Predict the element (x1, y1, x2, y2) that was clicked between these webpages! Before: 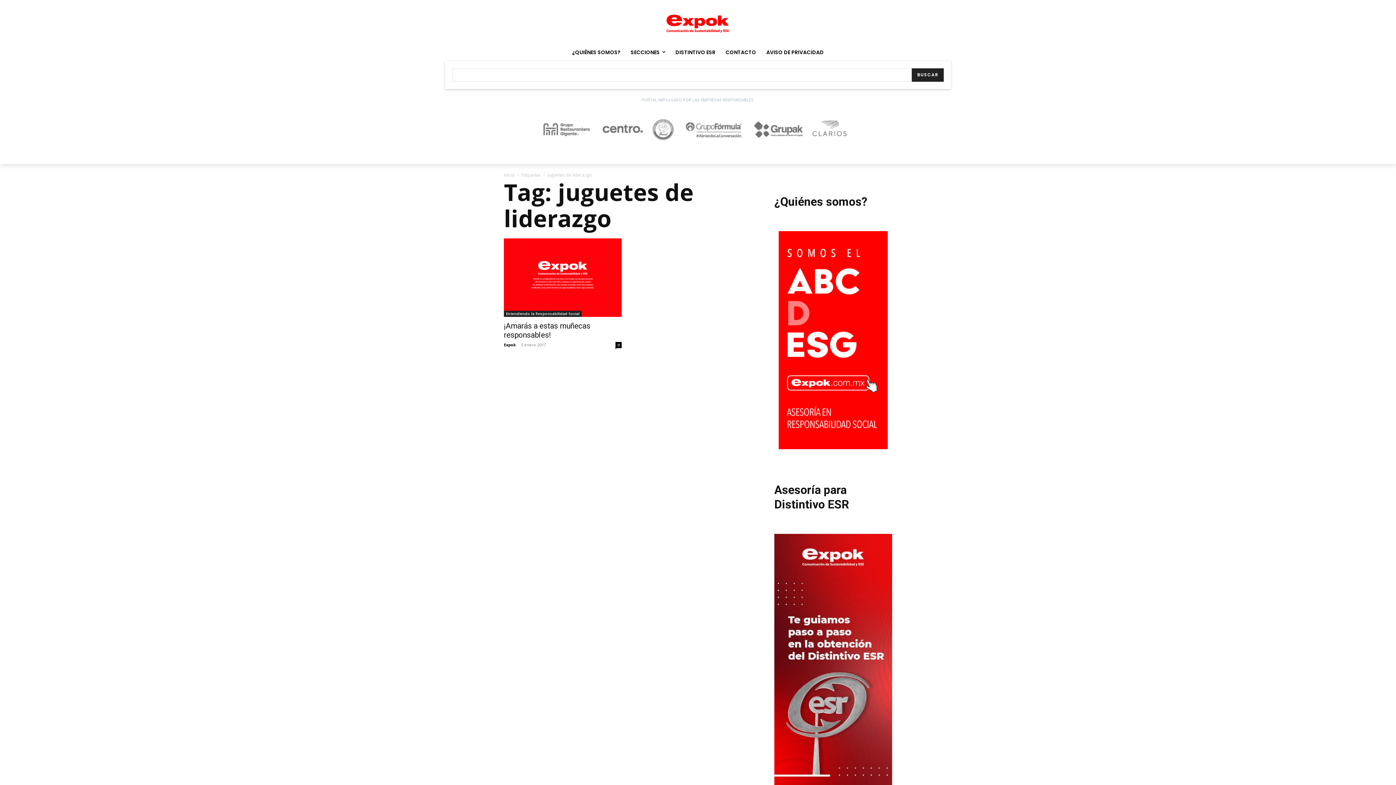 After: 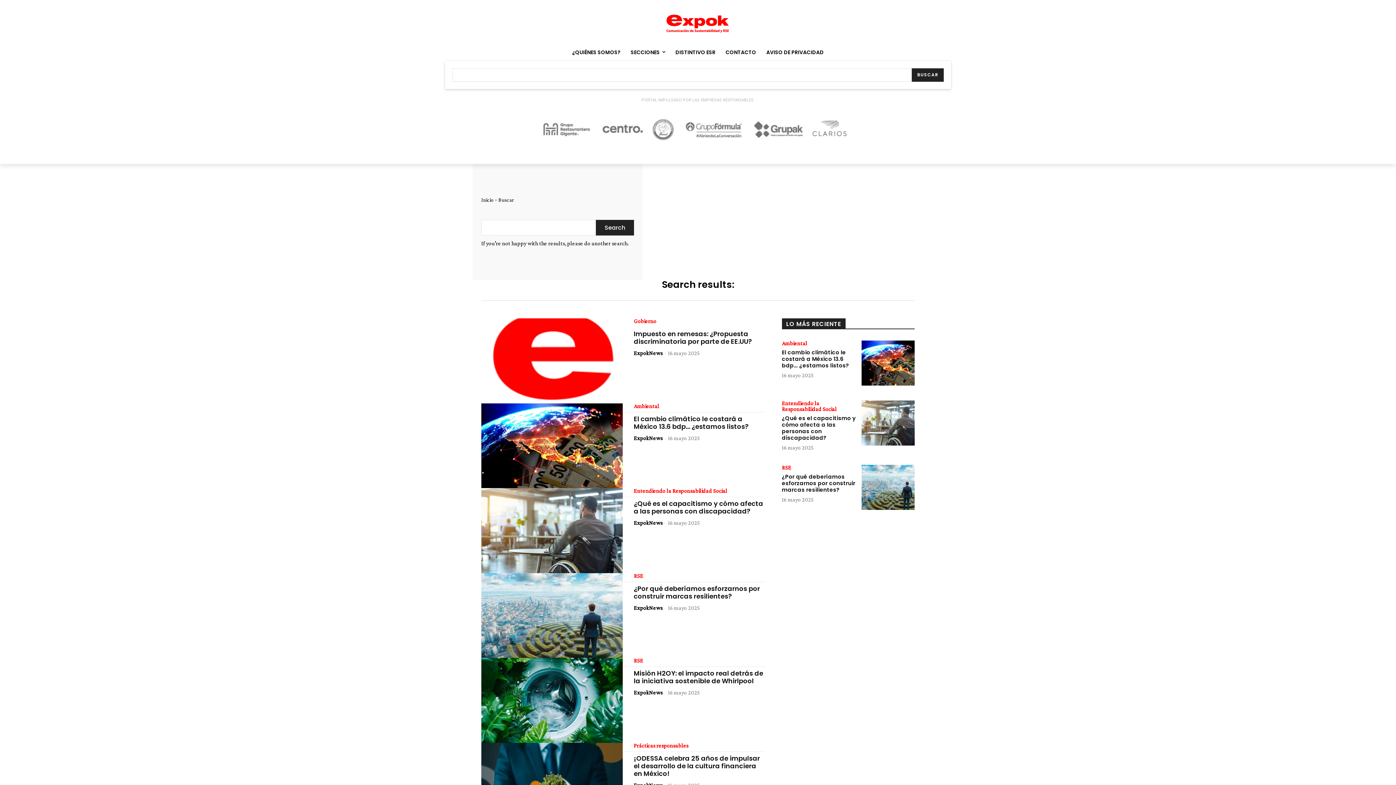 Action: label: BUSCAR bbox: (912, 68, 944, 81)